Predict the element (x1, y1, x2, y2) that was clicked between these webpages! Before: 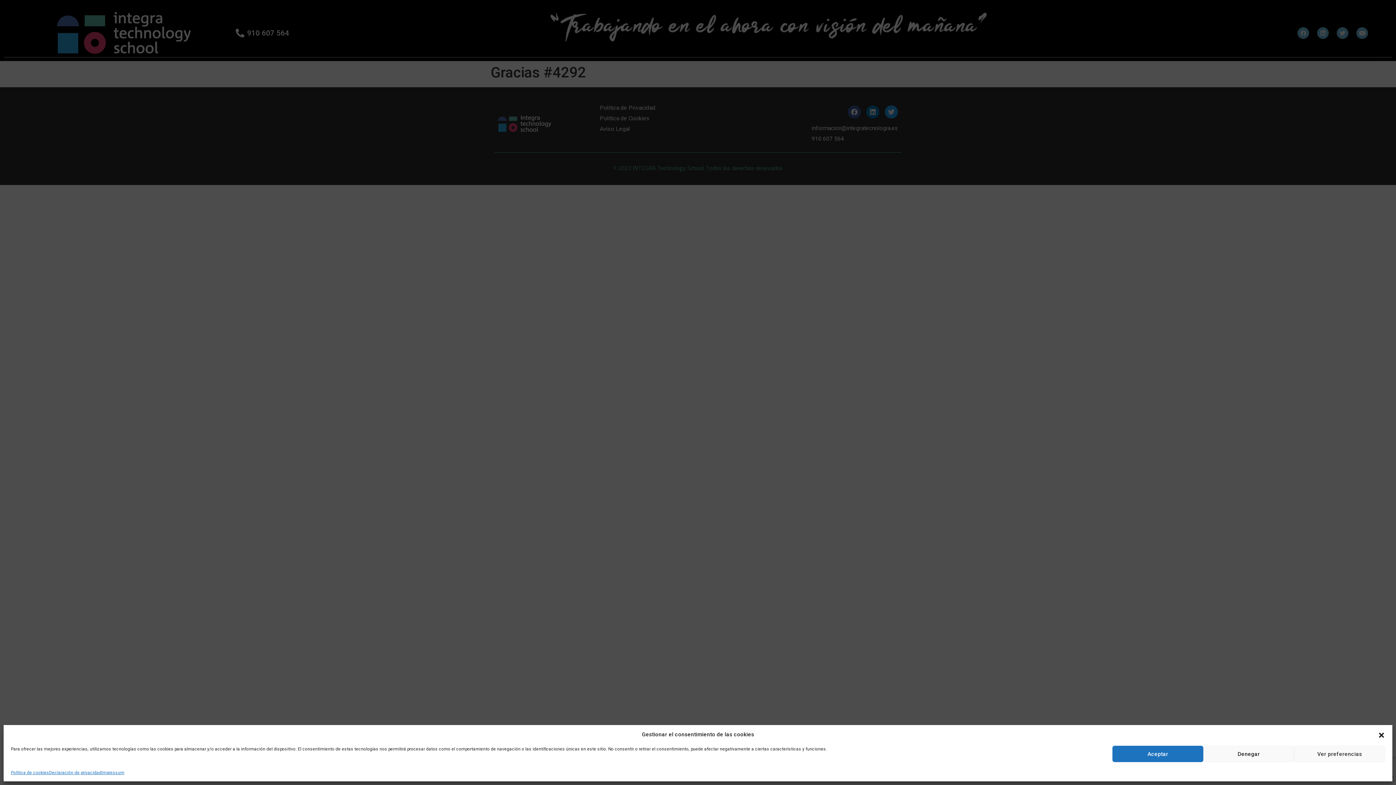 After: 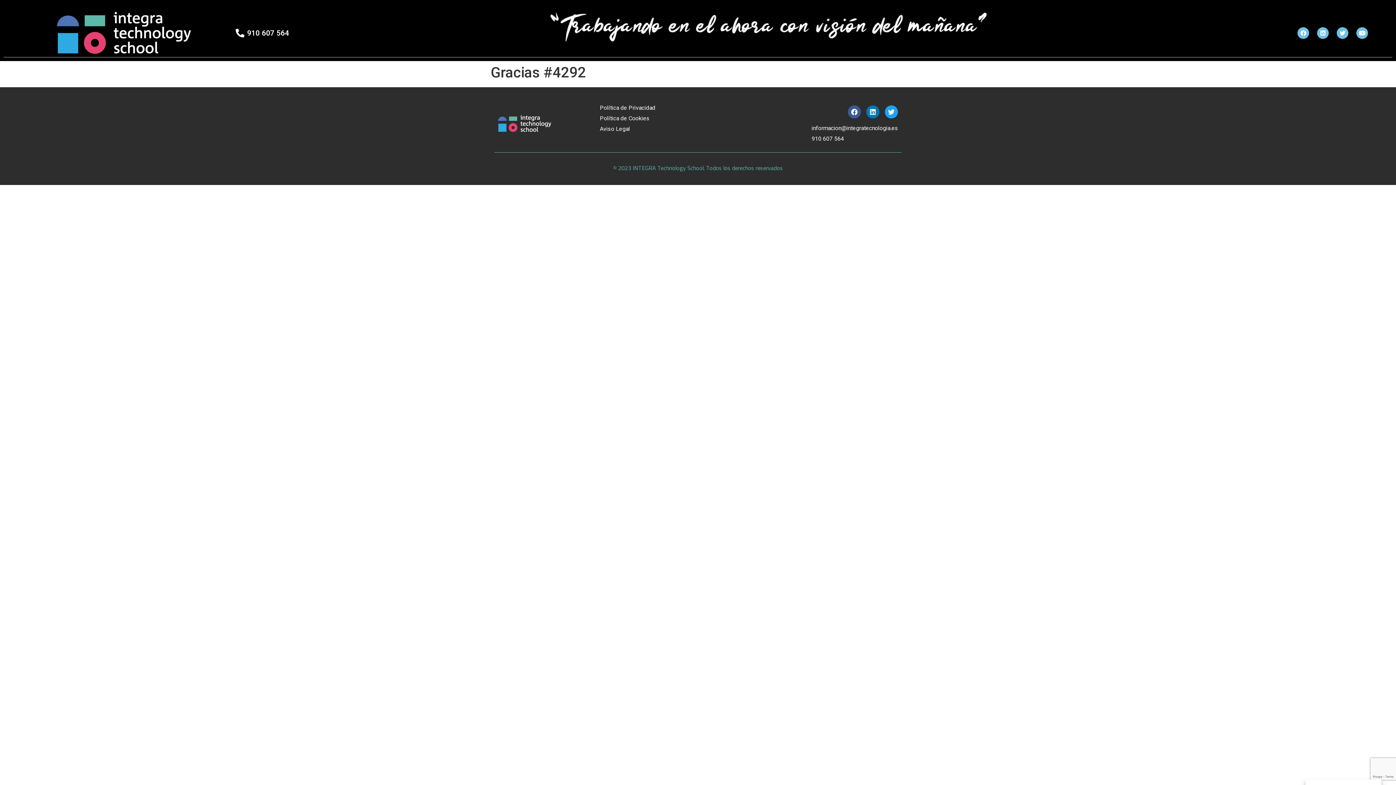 Action: label: Cerrar ventana bbox: (1378, 731, 1385, 738)